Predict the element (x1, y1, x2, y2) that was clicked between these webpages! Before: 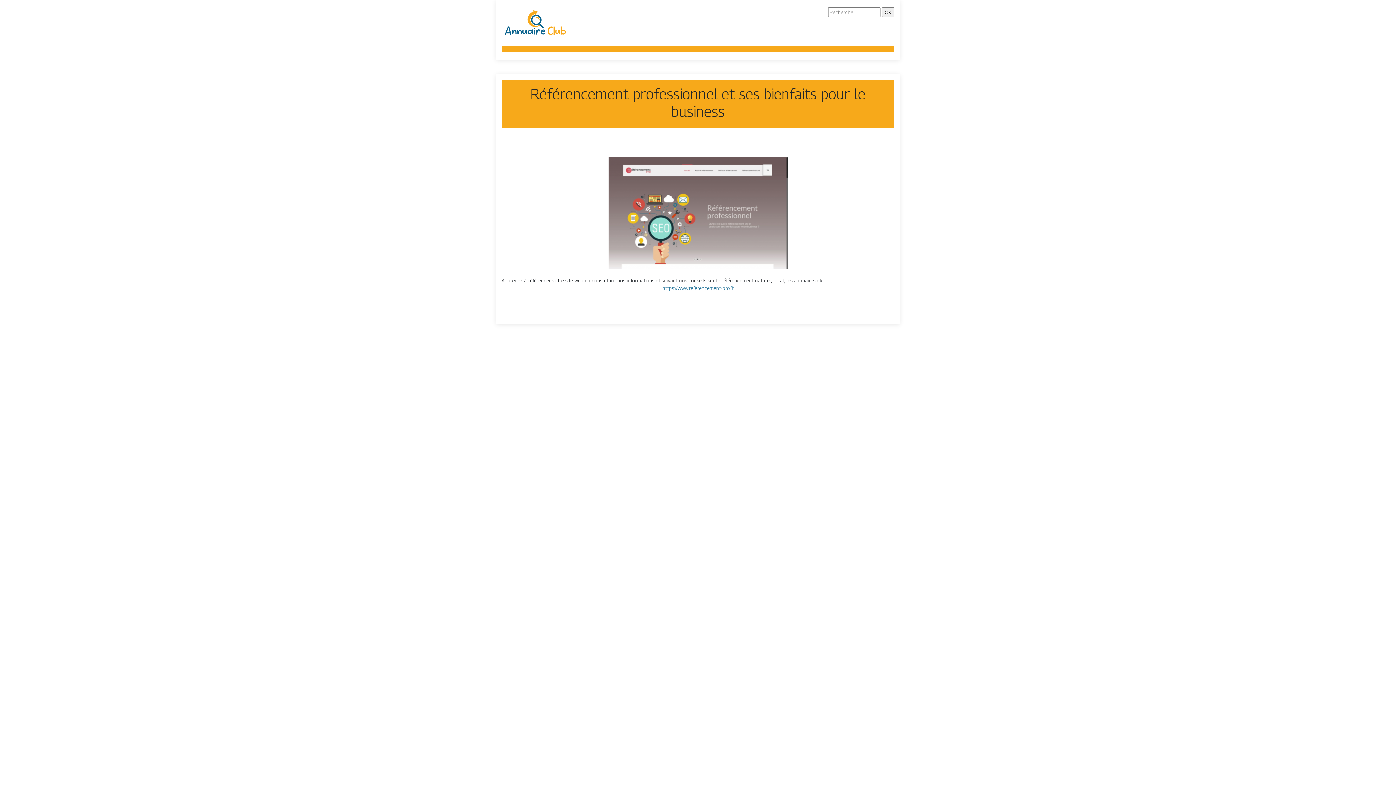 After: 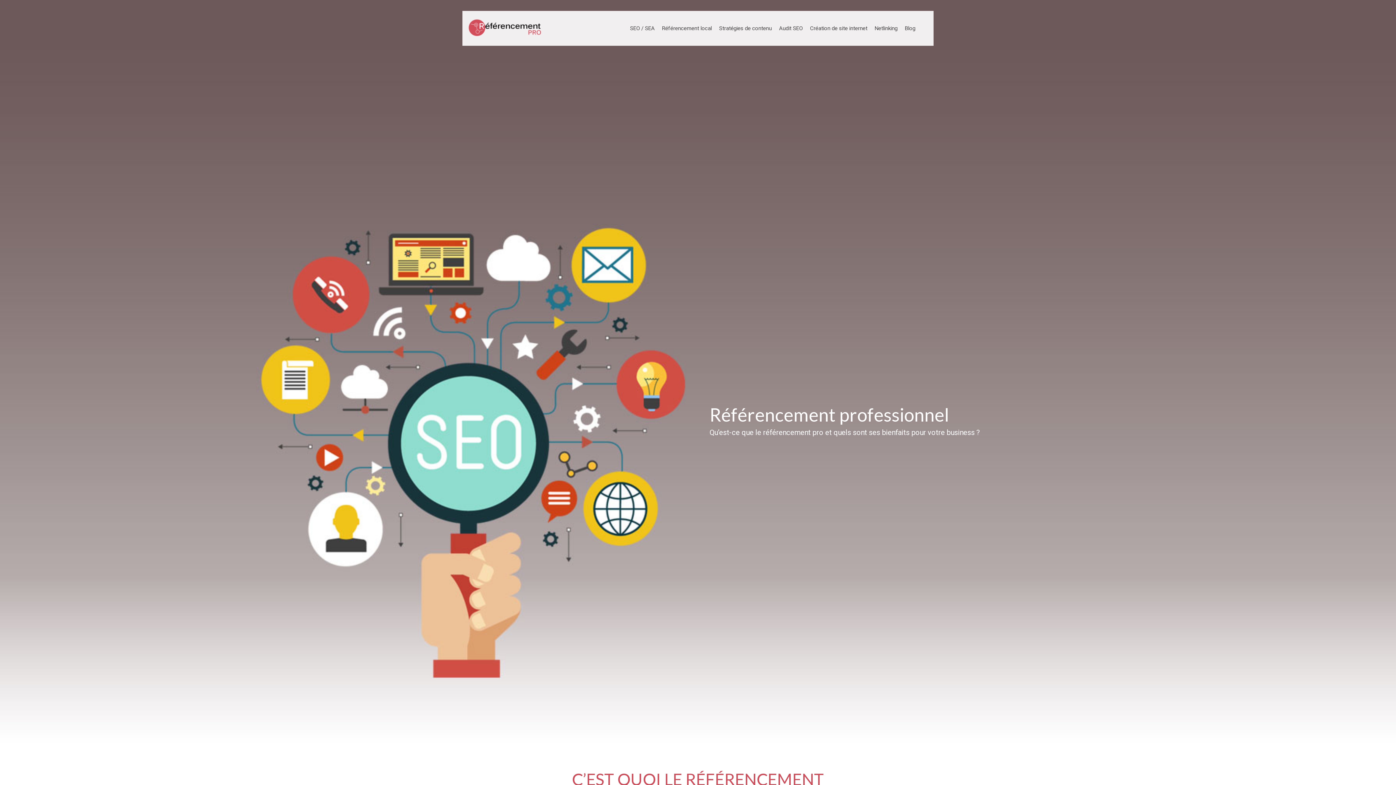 Action: label: https://www.referencement-pro.fr bbox: (662, 285, 733, 291)